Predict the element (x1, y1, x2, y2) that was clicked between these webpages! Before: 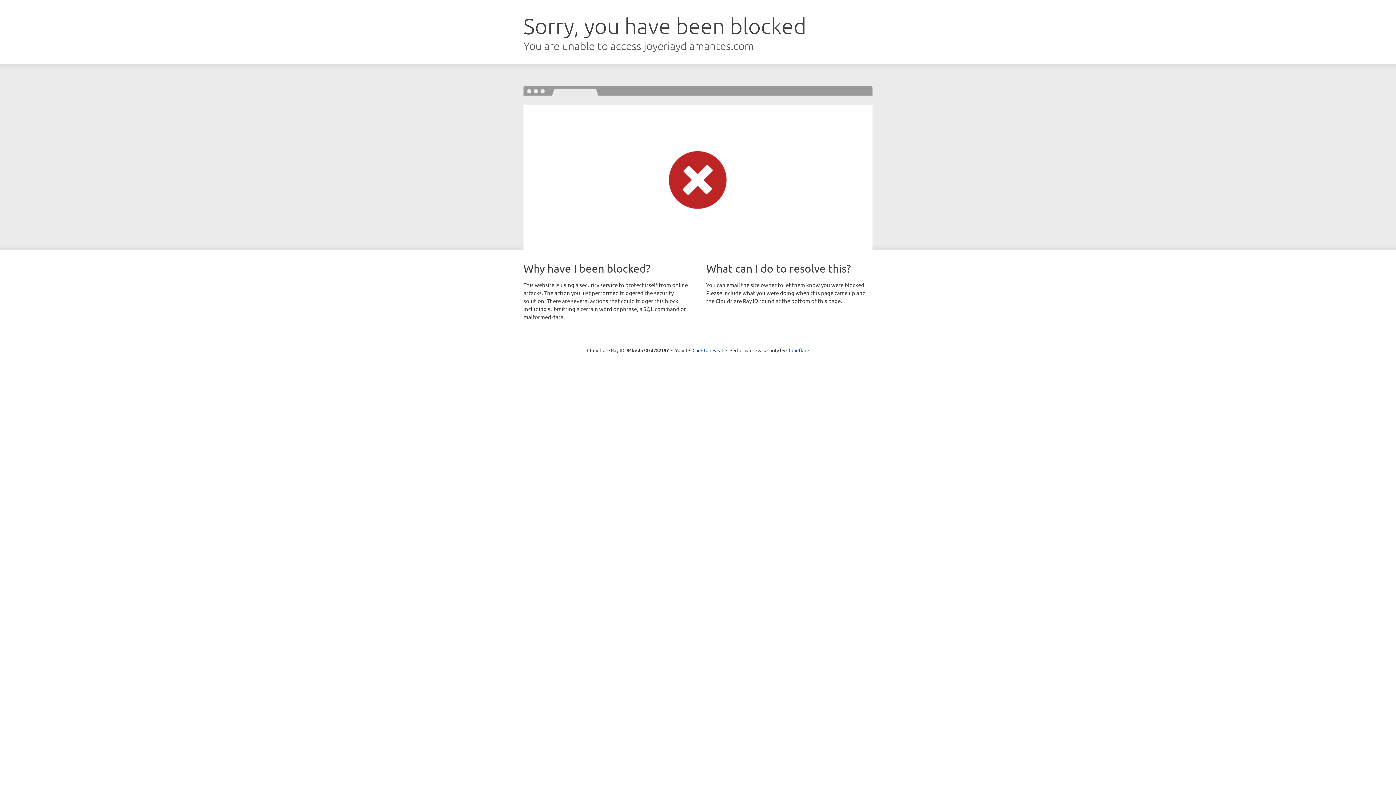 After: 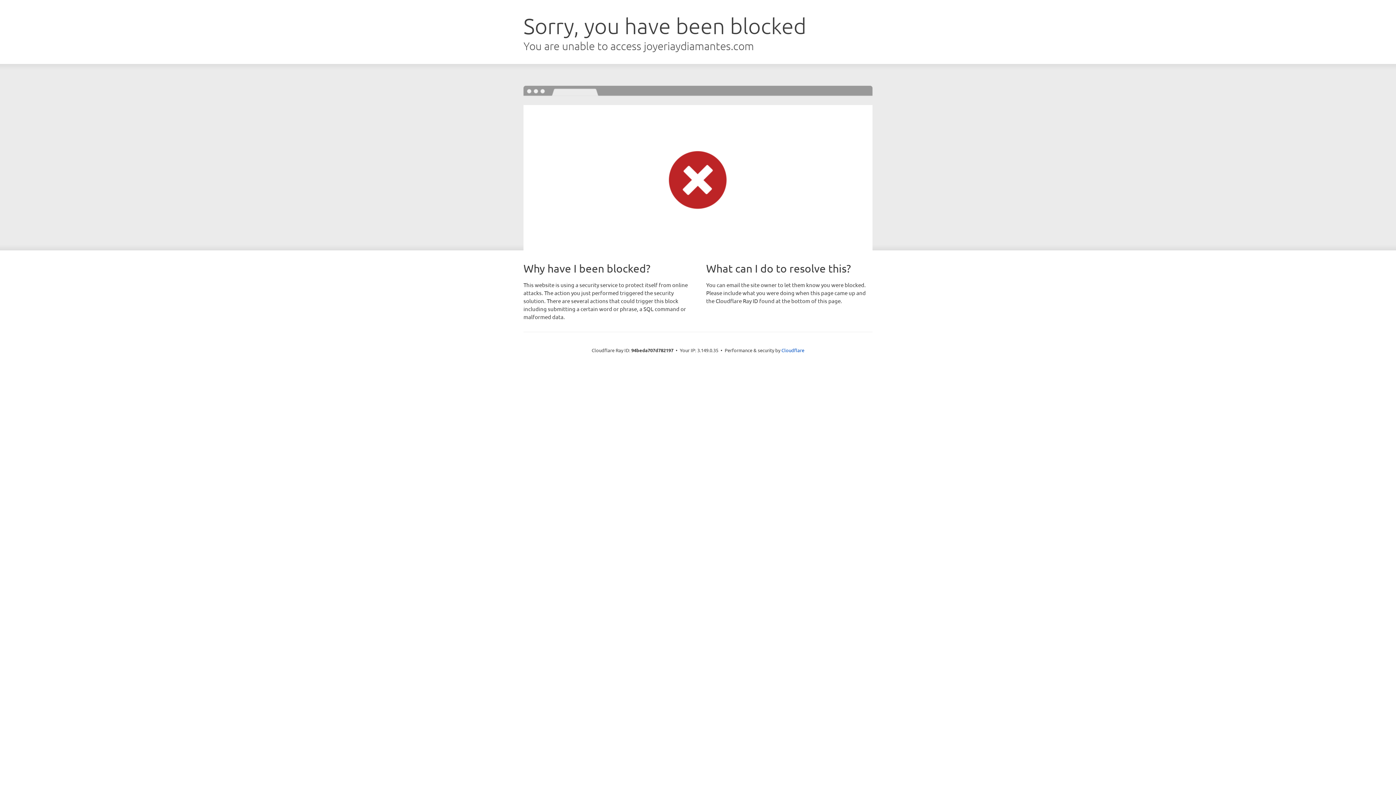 Action: bbox: (692, 346, 723, 353) label: Click to reveal